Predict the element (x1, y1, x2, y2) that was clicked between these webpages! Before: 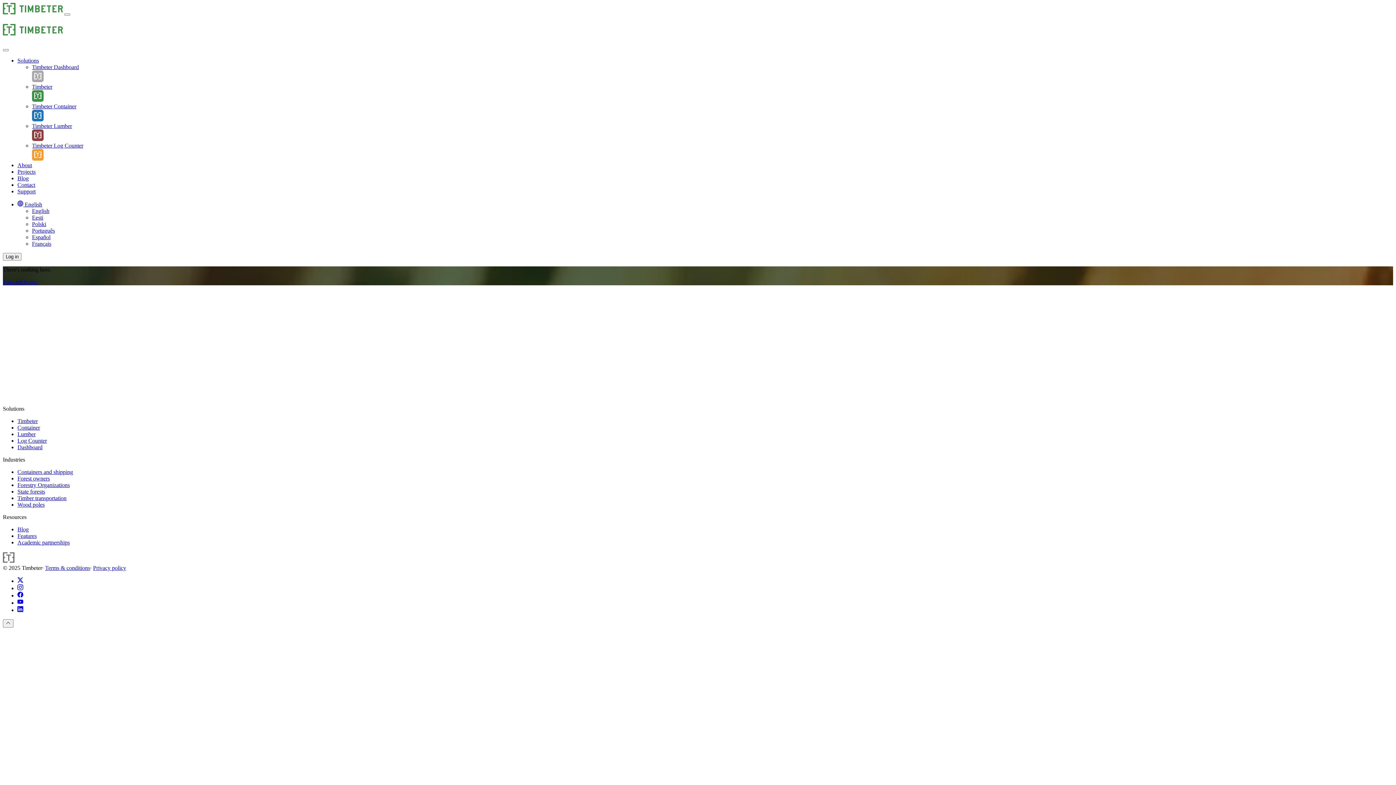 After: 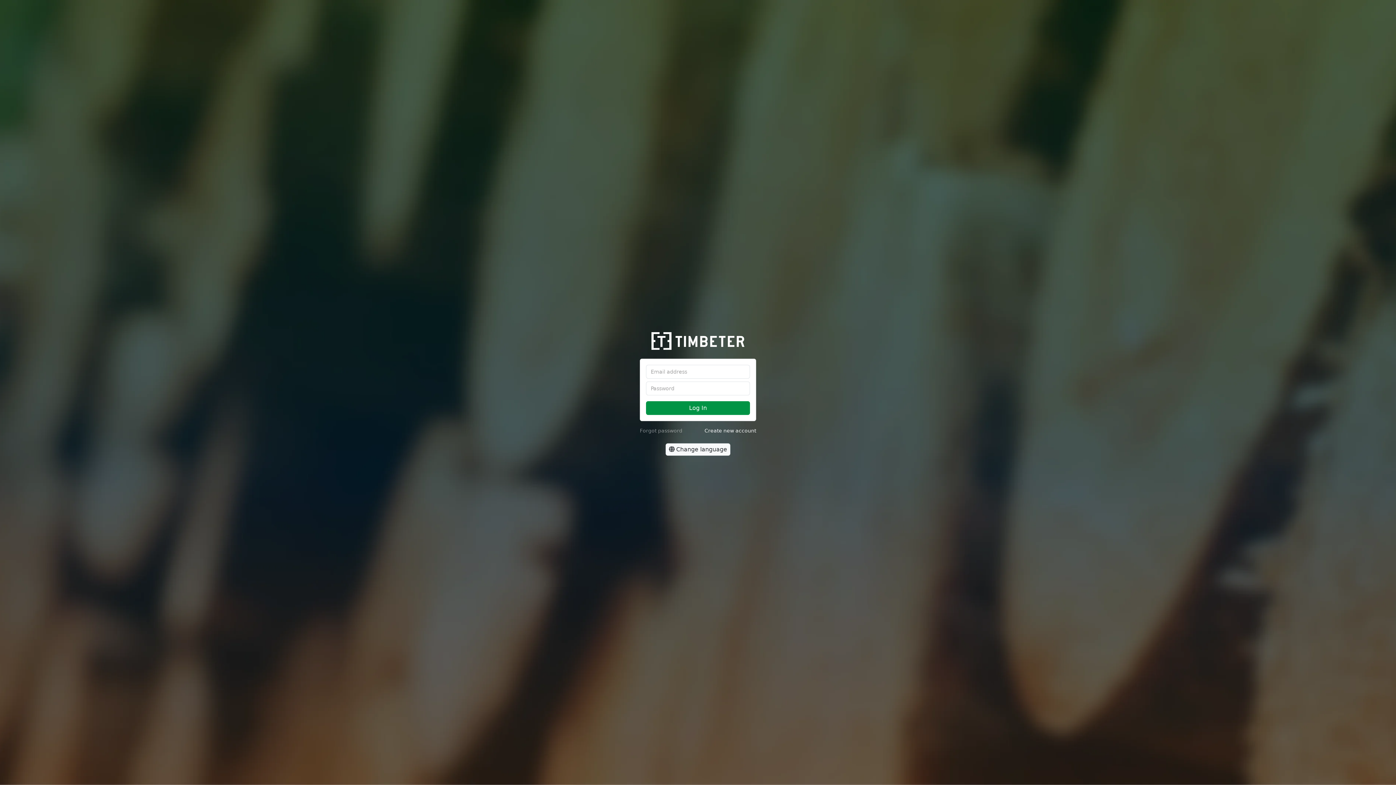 Action: bbox: (2, 253, 21, 259) label: Log in